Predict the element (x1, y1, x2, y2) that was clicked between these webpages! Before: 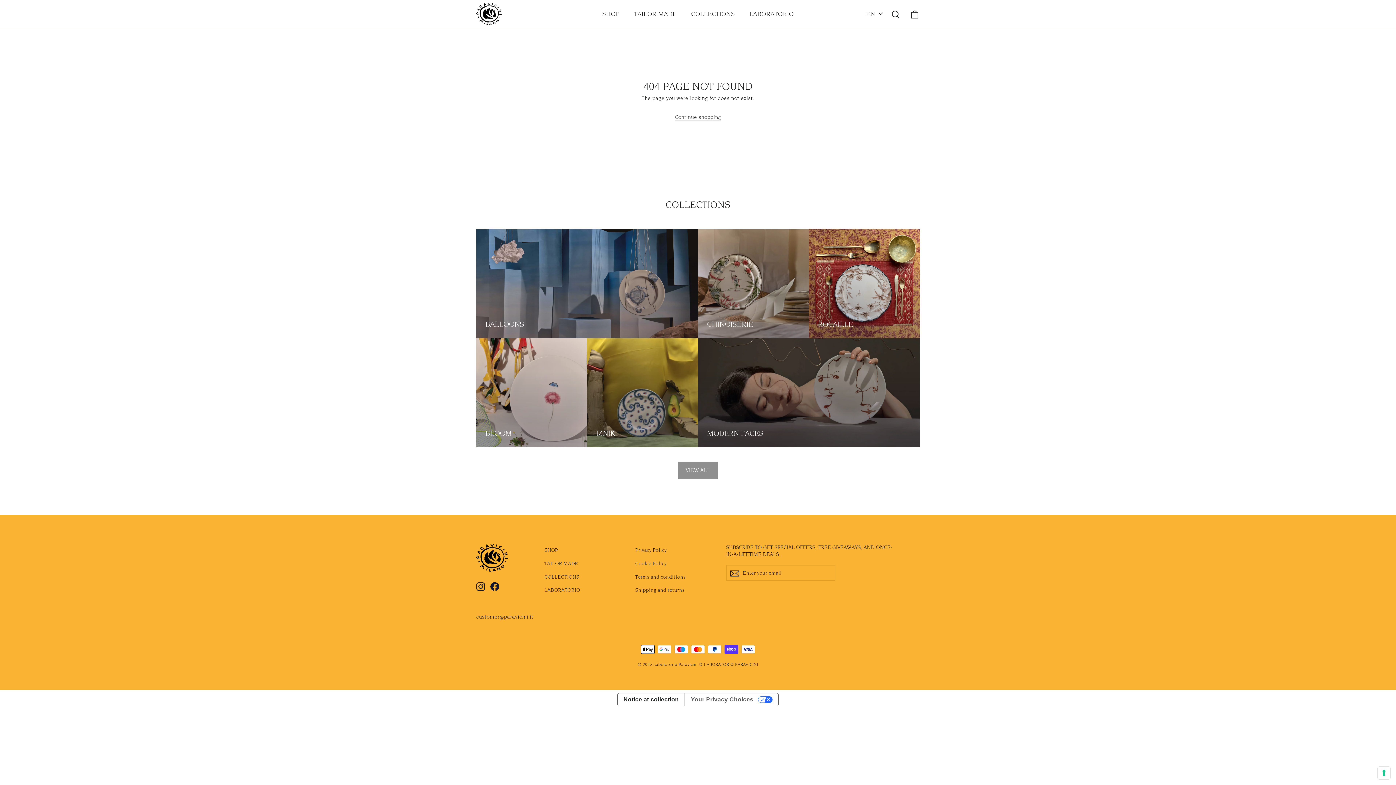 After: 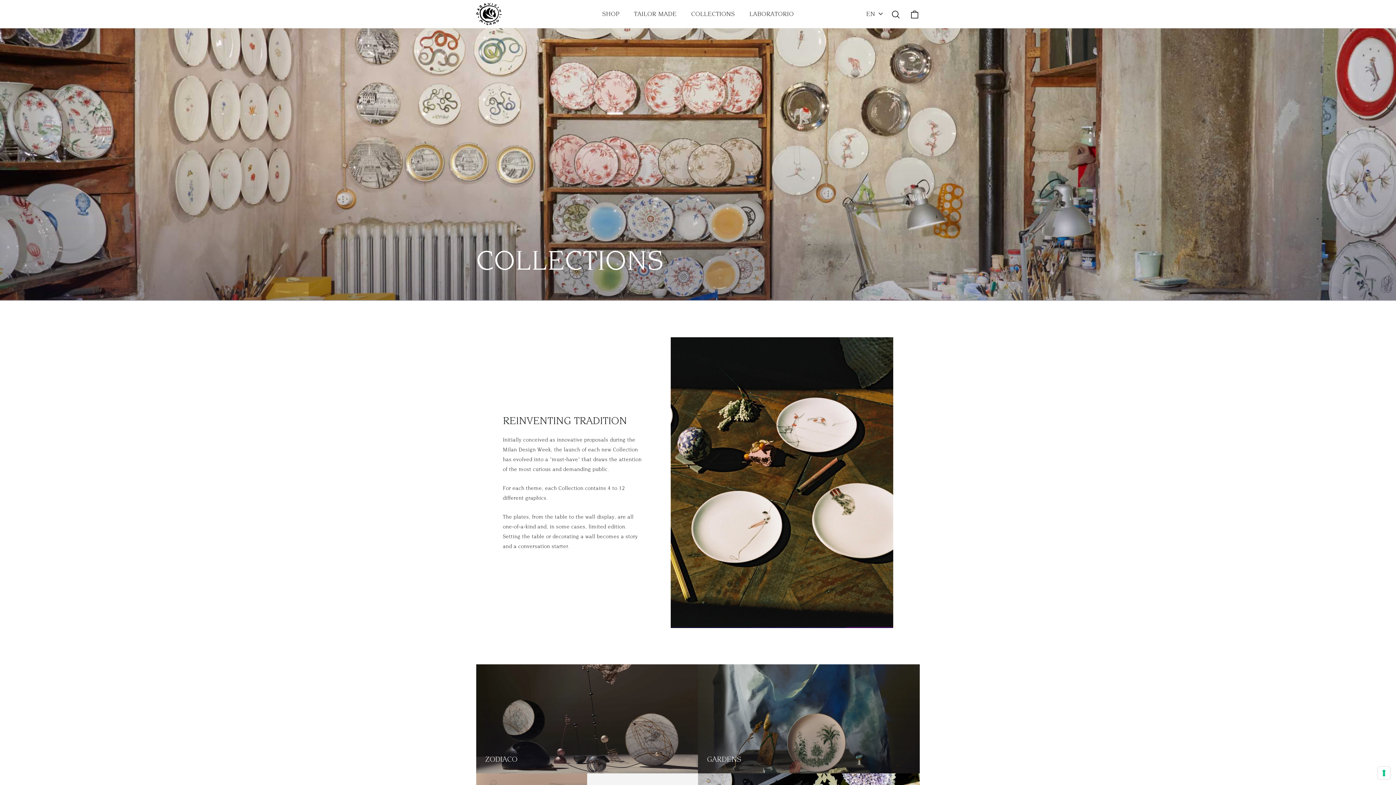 Action: label: COLLECTIONS bbox: (684, 4, 742, 23)